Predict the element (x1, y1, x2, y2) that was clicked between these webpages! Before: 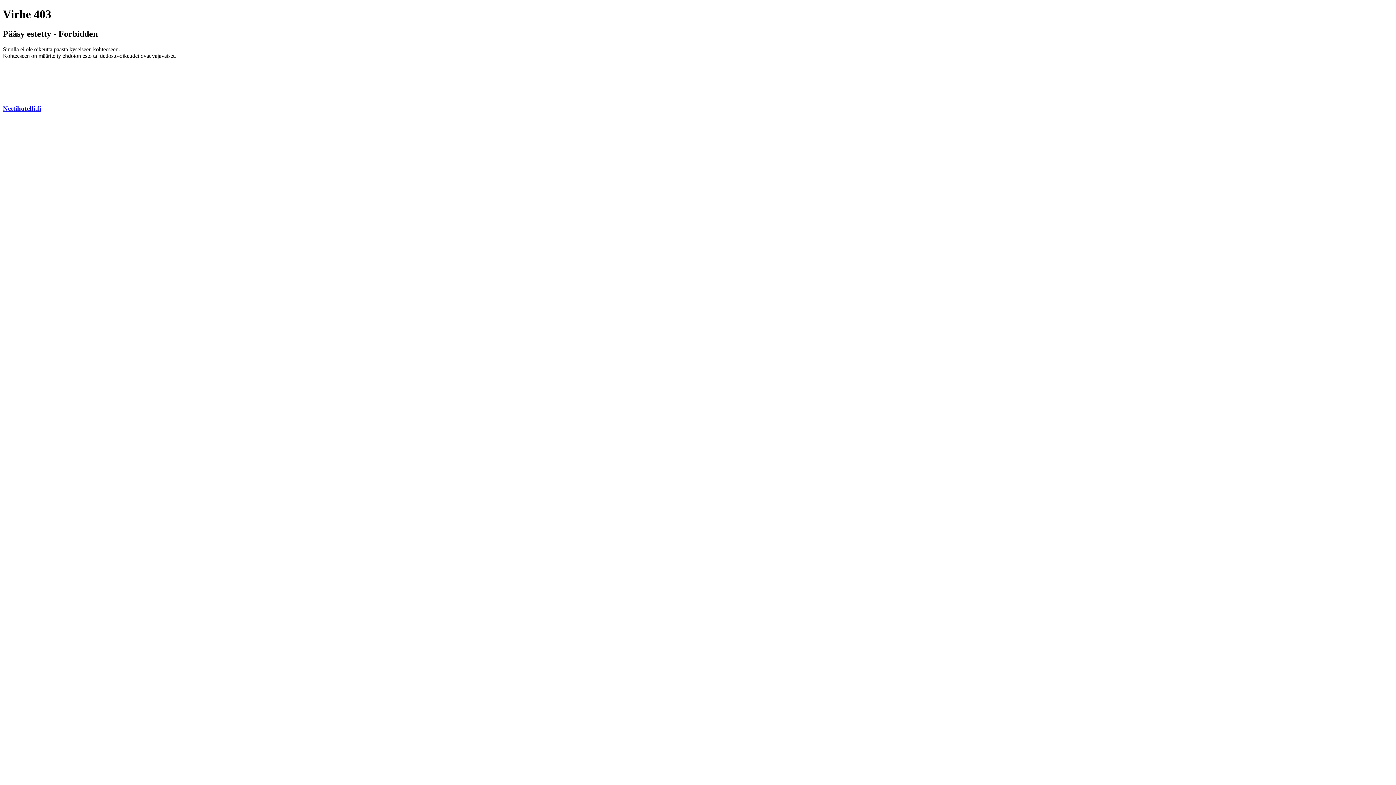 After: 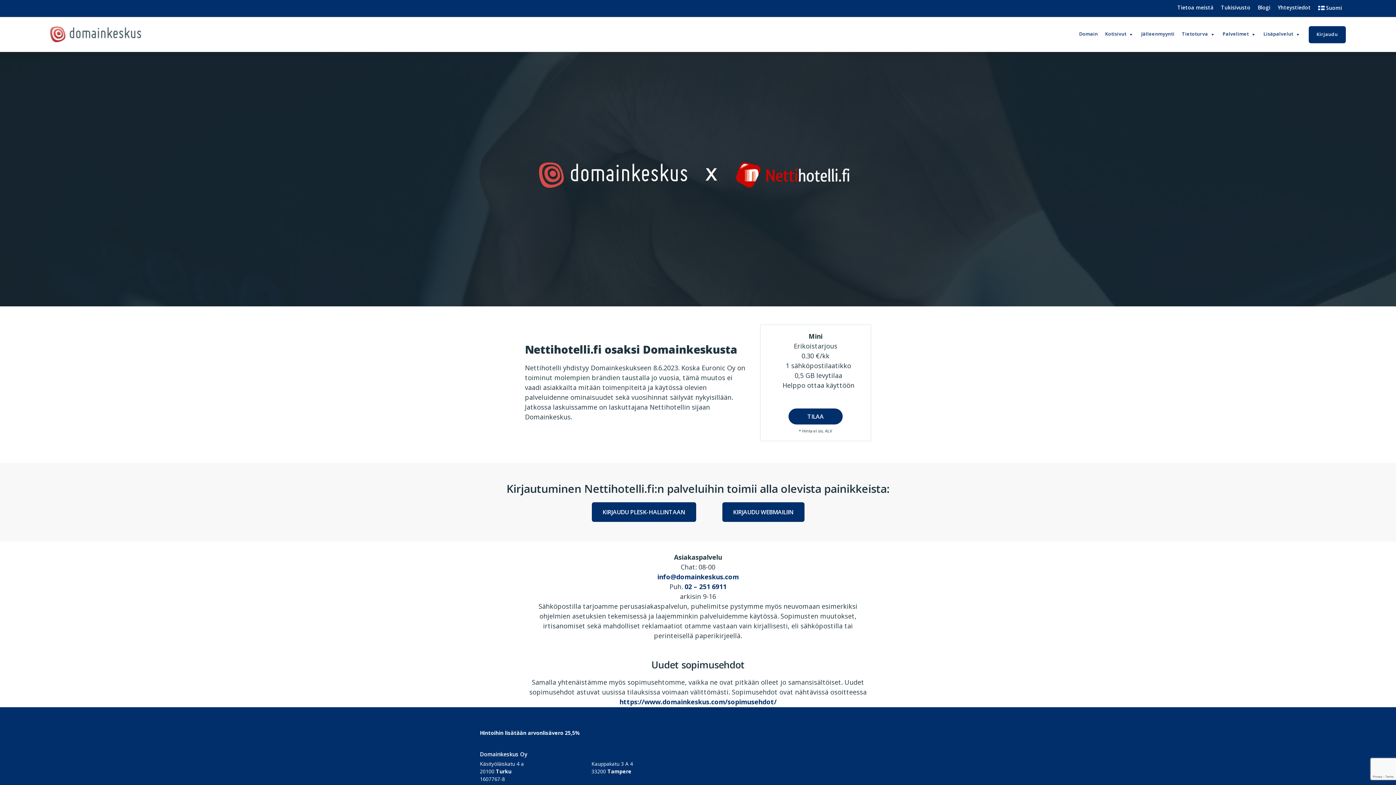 Action: bbox: (2, 104, 41, 112) label: Nettihotelli.fi